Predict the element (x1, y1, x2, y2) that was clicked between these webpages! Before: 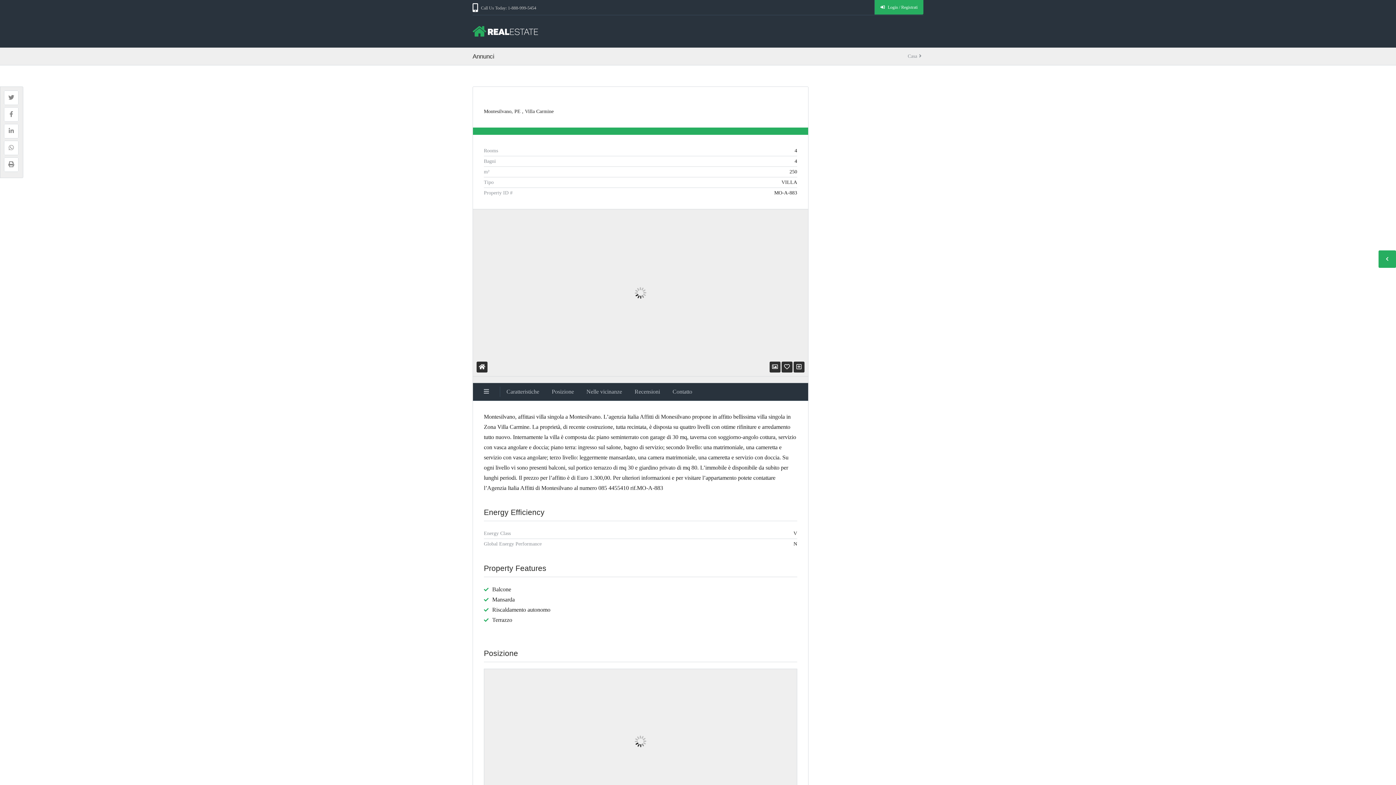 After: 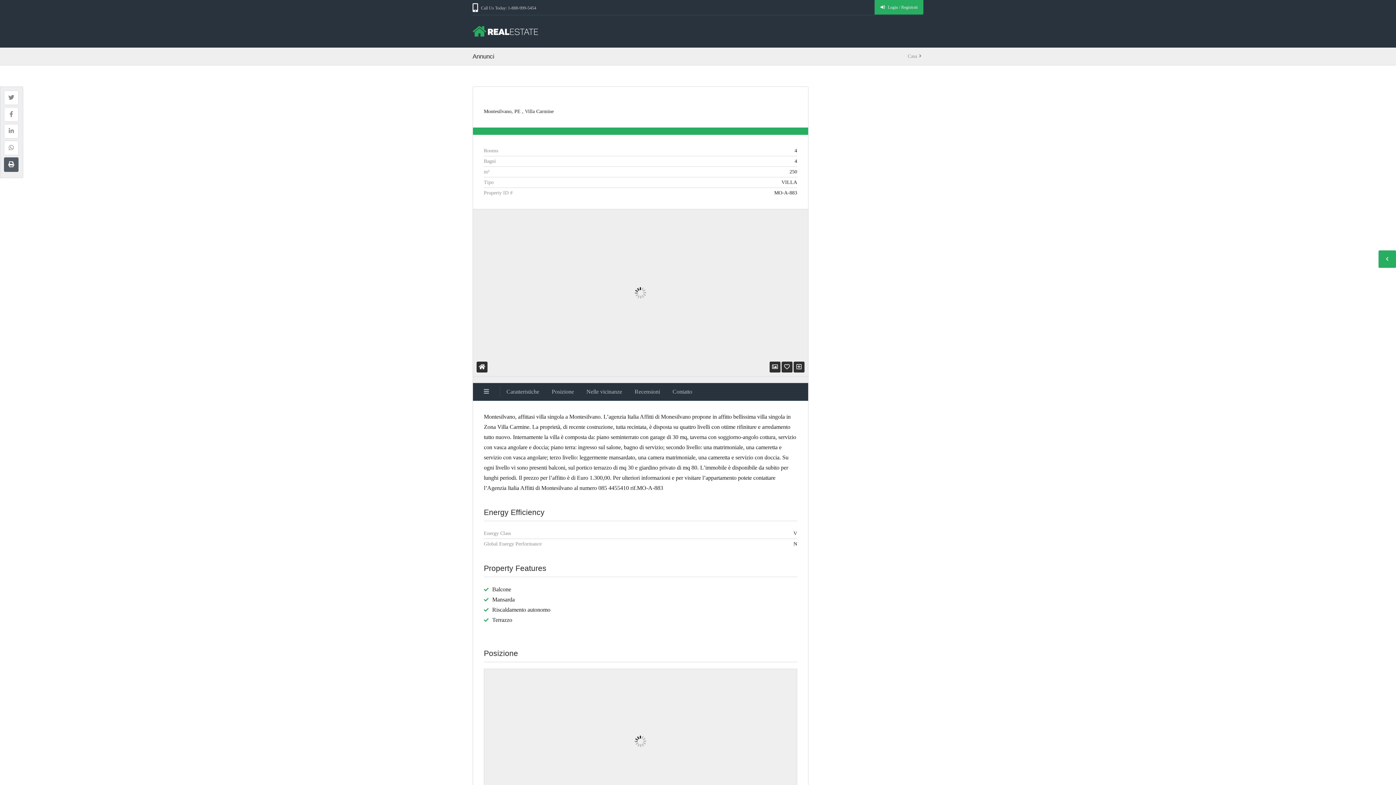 Action: bbox: (4, 157, 18, 171)